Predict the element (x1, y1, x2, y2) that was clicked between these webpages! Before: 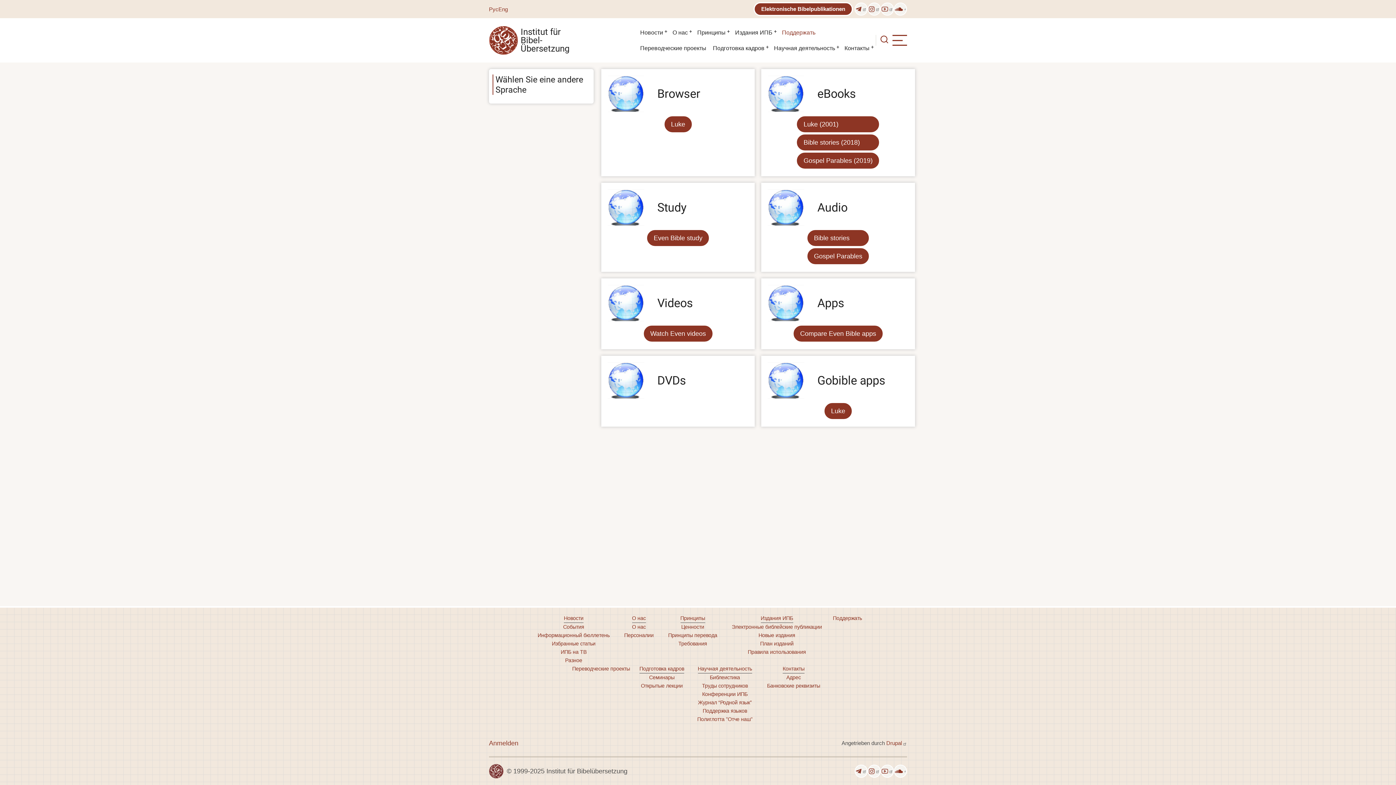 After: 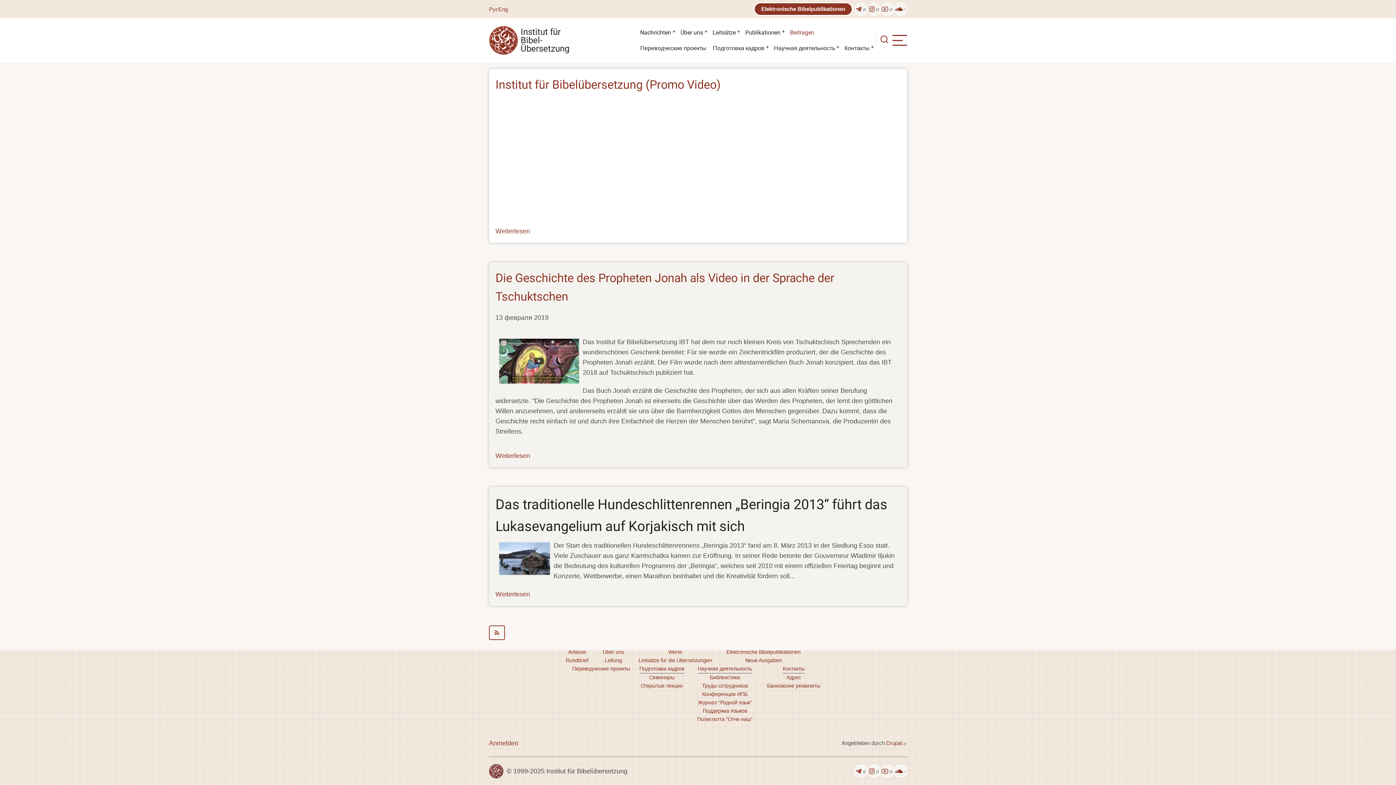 Action: label: ИПБ на ТВ bbox: (560, 648, 586, 656)